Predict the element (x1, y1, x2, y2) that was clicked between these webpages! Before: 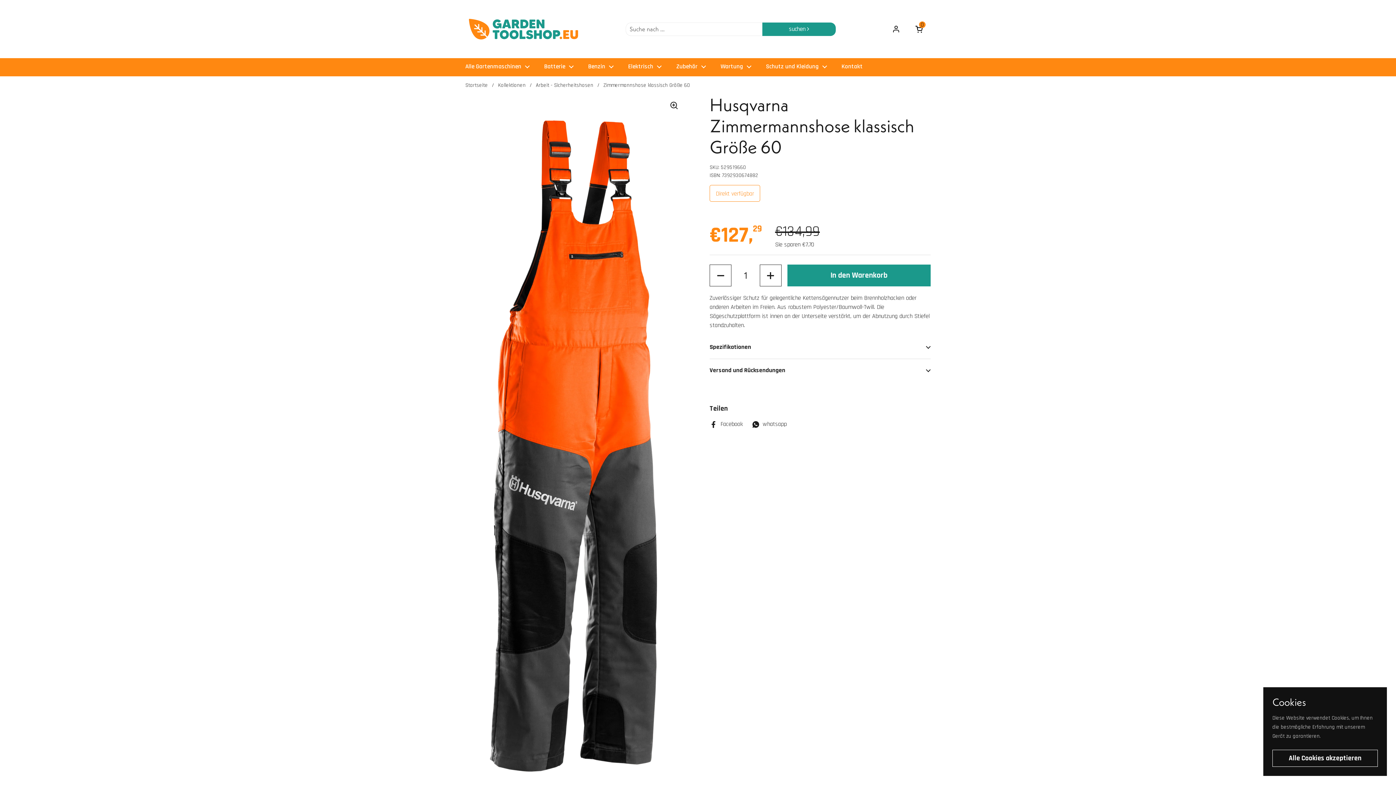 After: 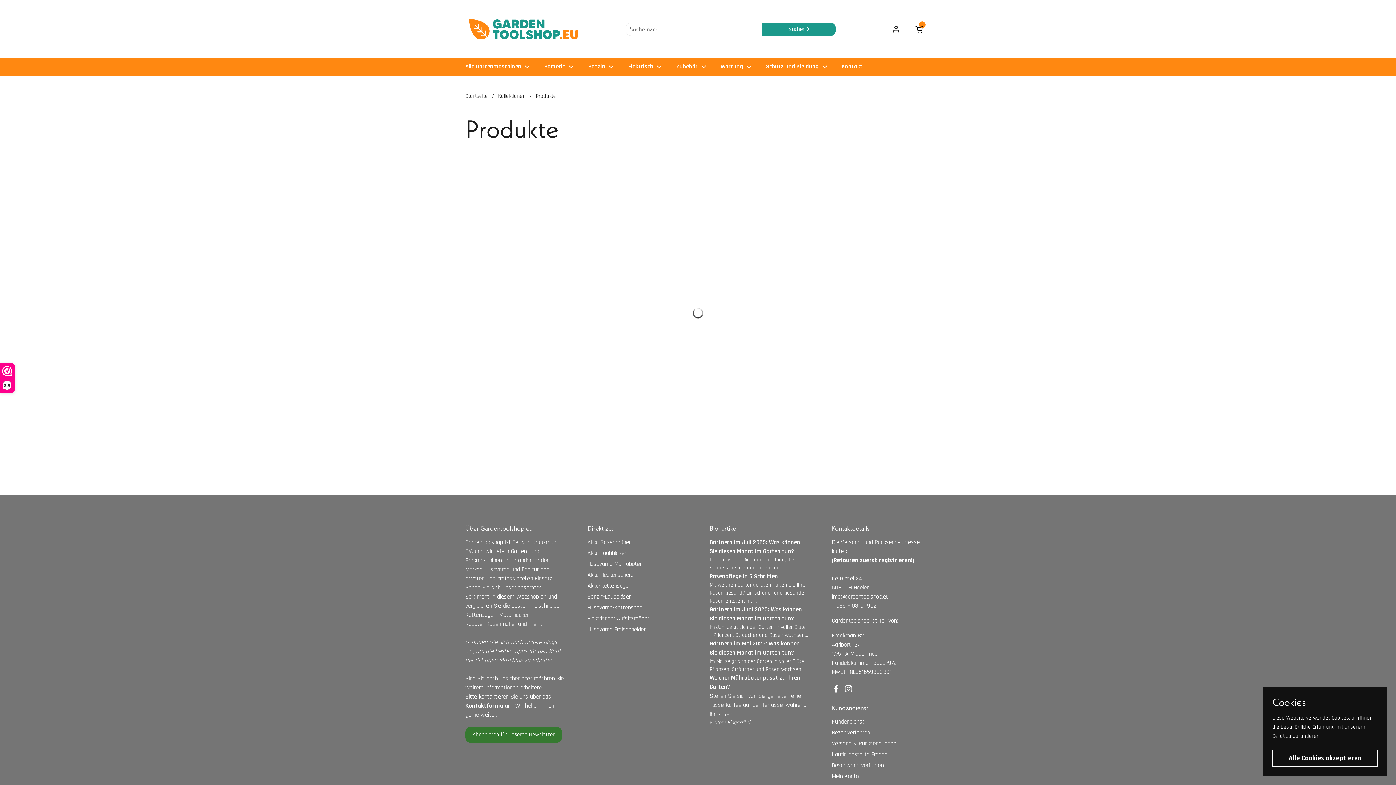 Action: bbox: (458, 58, 537, 76) label: Alle Gartenmaschinen